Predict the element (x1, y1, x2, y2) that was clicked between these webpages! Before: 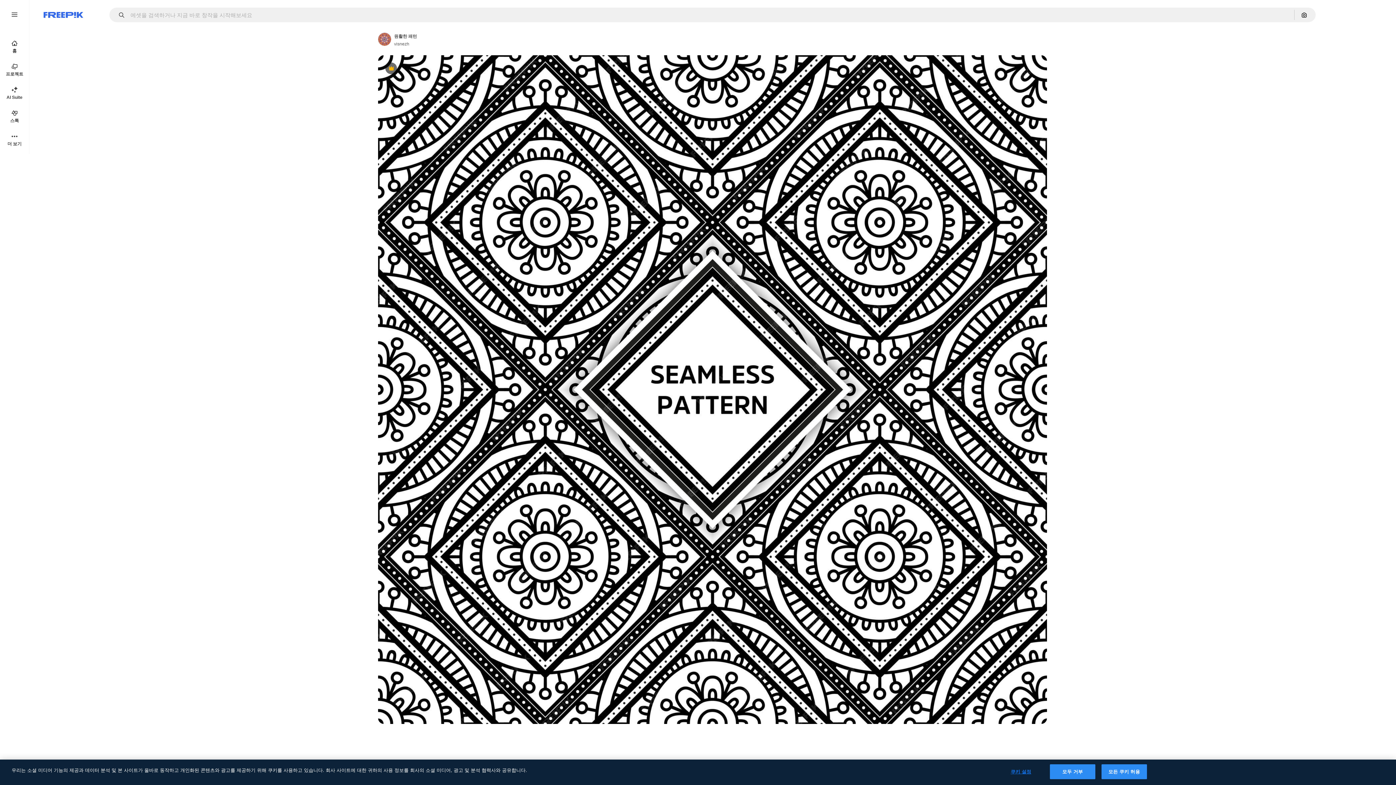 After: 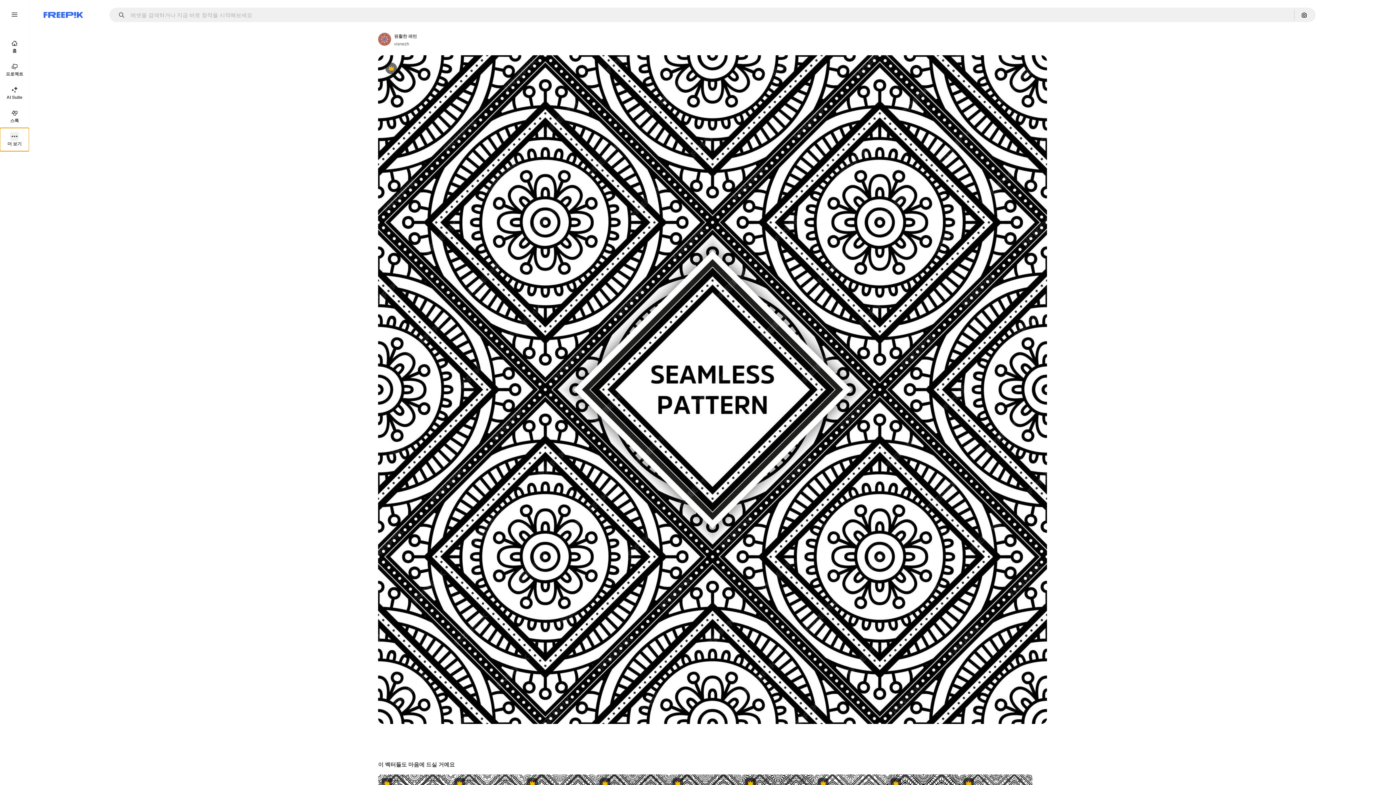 Action: bbox: (0, 128, 29, 151) label: 더 보기